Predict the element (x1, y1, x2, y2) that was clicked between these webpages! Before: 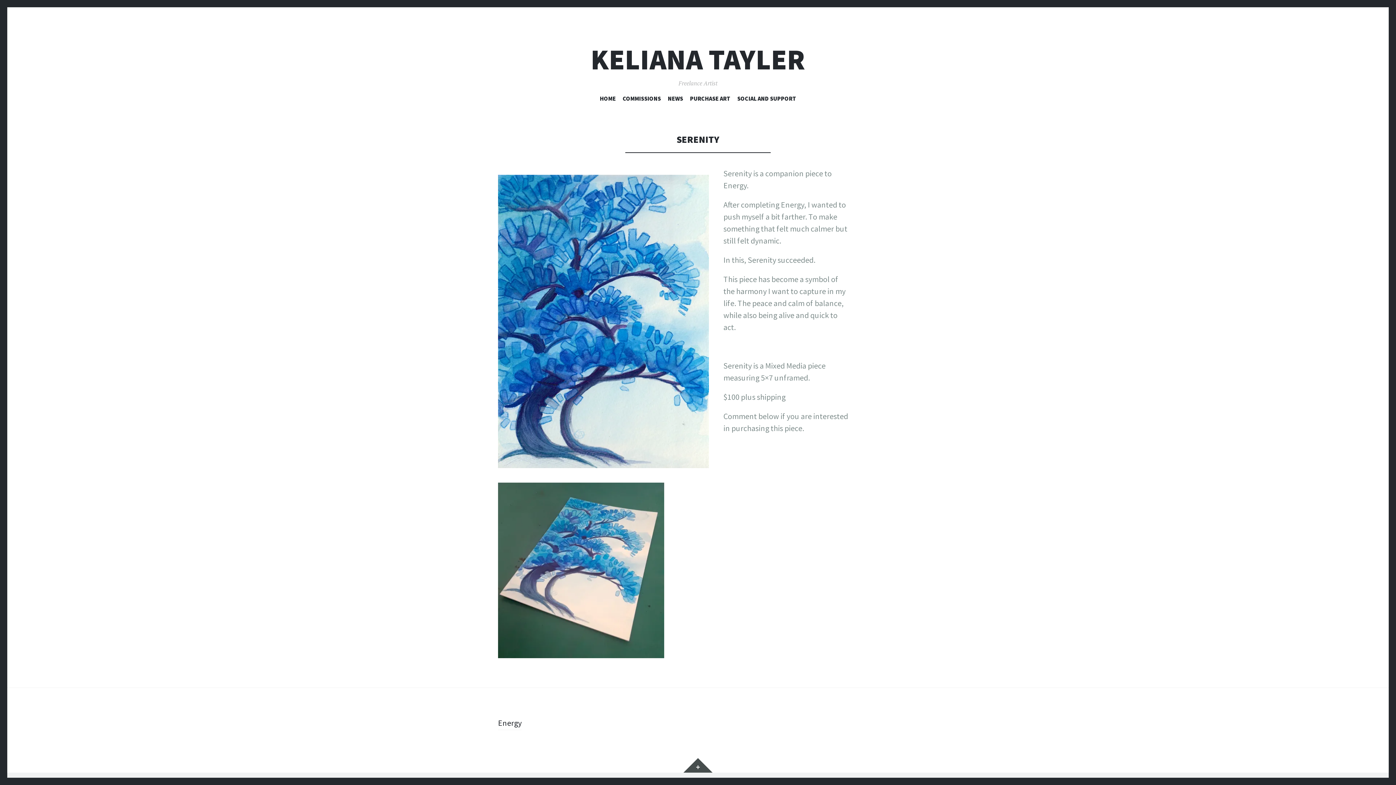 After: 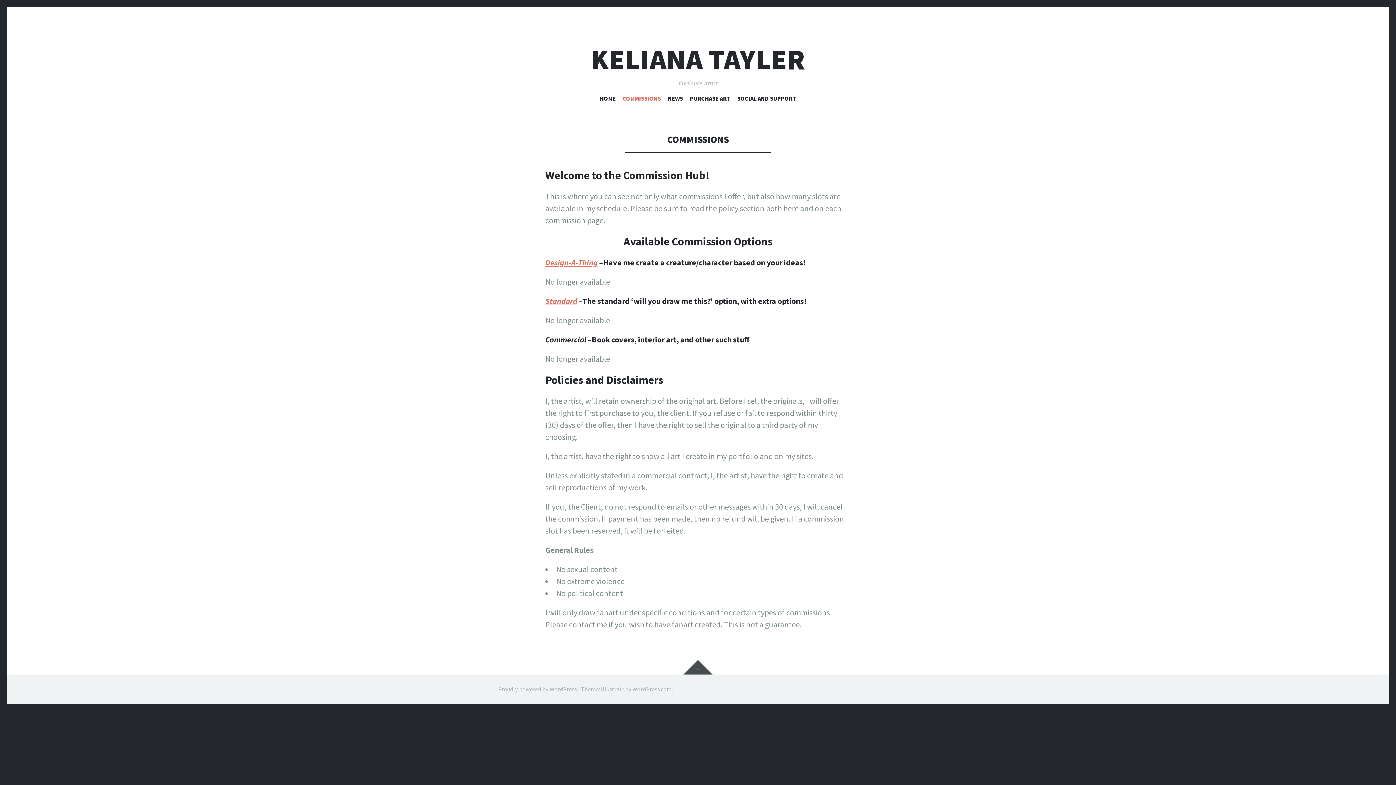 Action: bbox: (622, 94, 661, 104) label: COMMISSIONS